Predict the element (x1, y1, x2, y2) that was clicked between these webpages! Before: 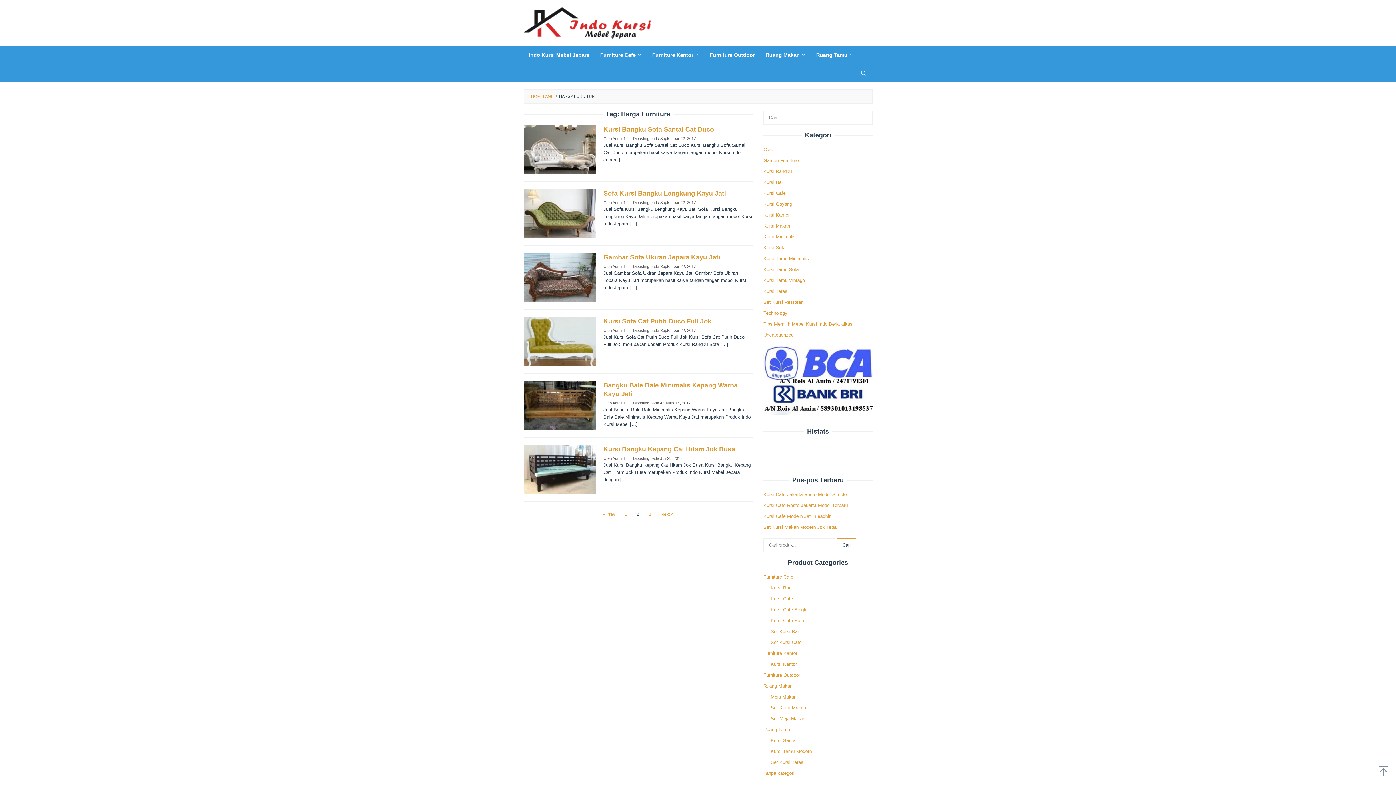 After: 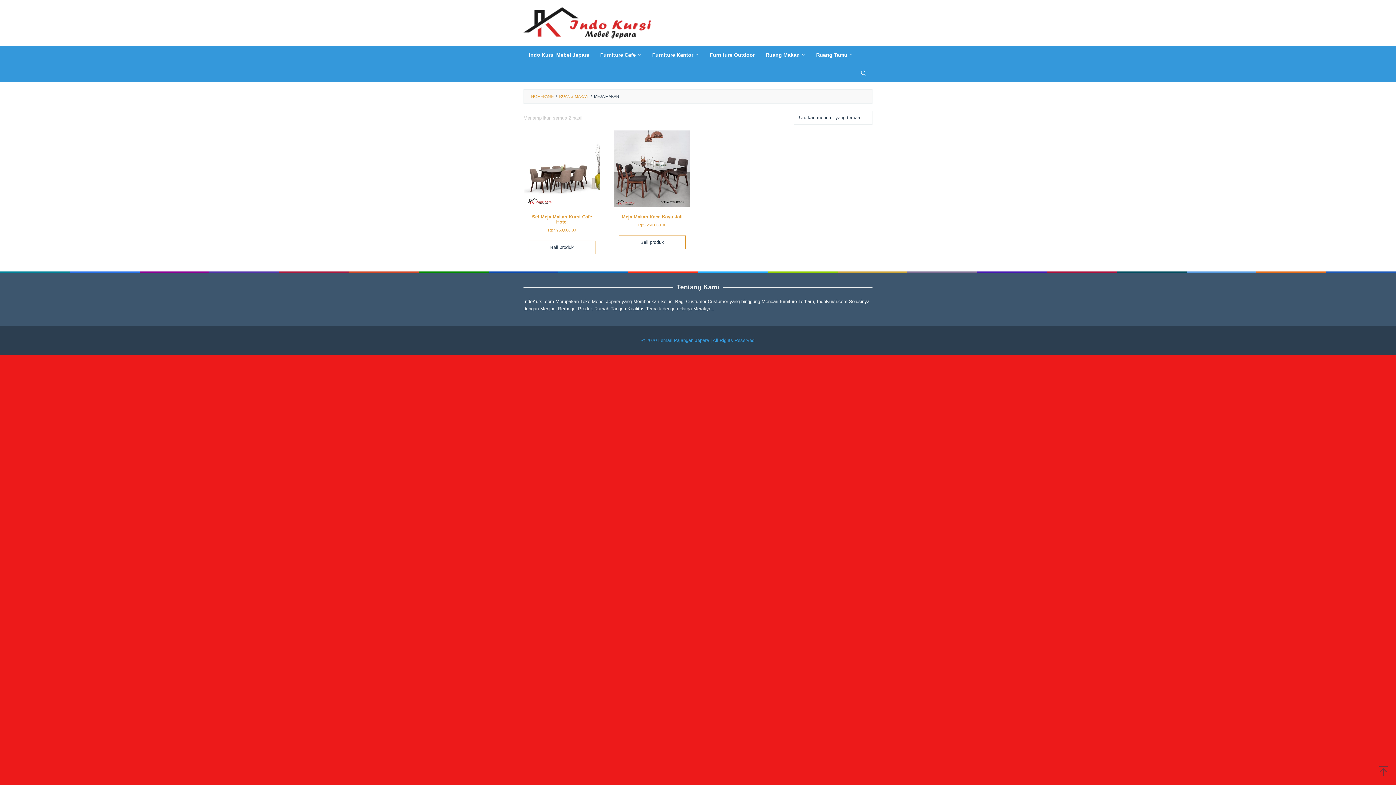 Action: label: Meja Makan bbox: (770, 694, 796, 700)